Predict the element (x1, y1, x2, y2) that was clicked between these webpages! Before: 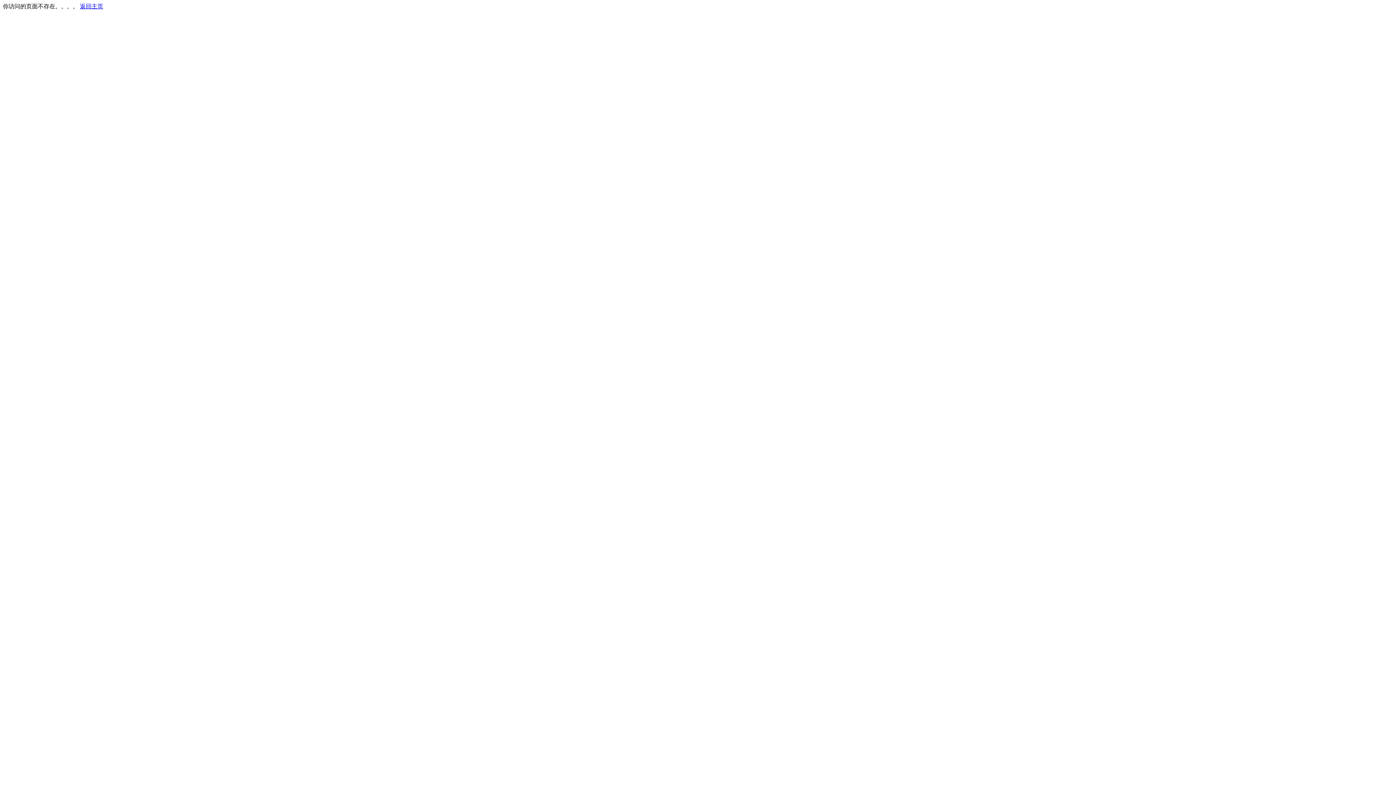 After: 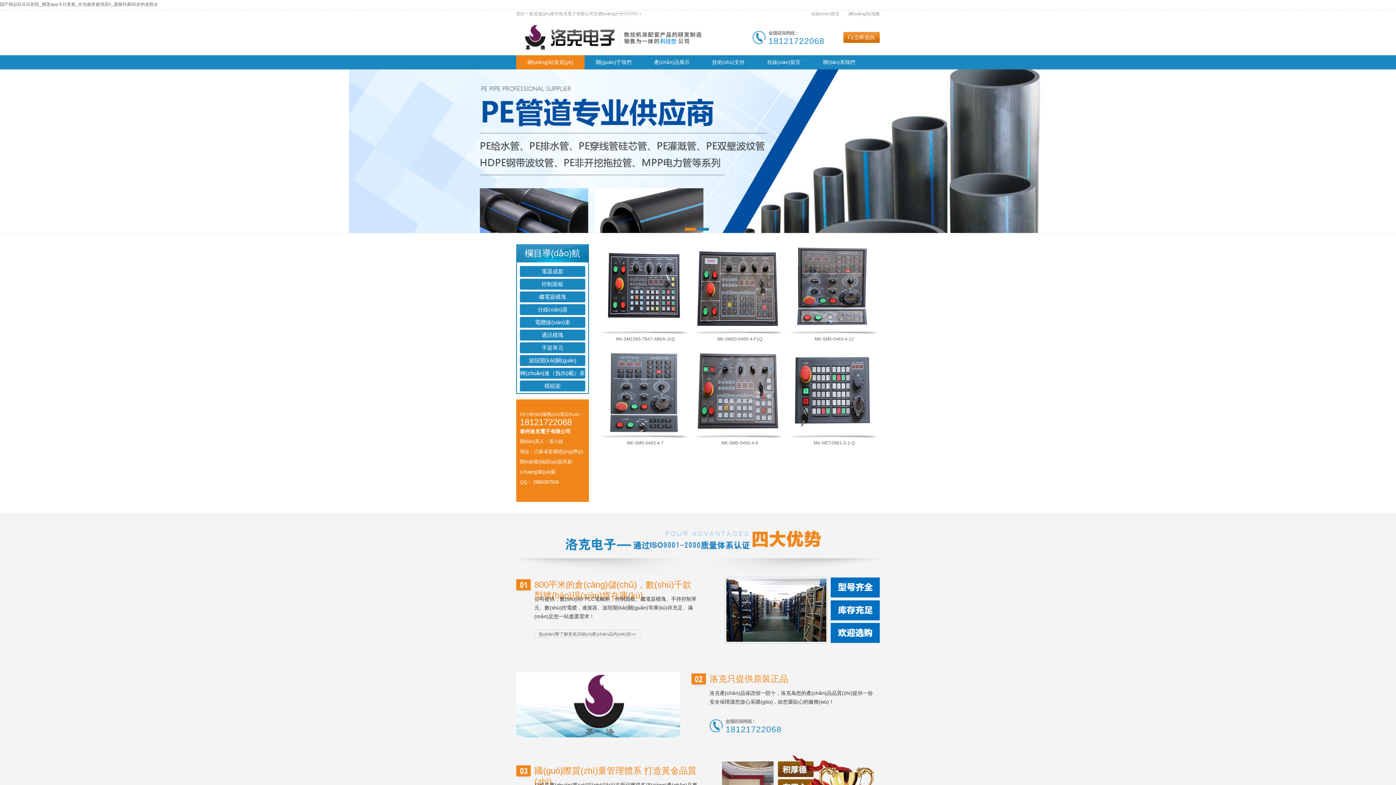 Action: bbox: (80, 3, 103, 9) label: 返回主页